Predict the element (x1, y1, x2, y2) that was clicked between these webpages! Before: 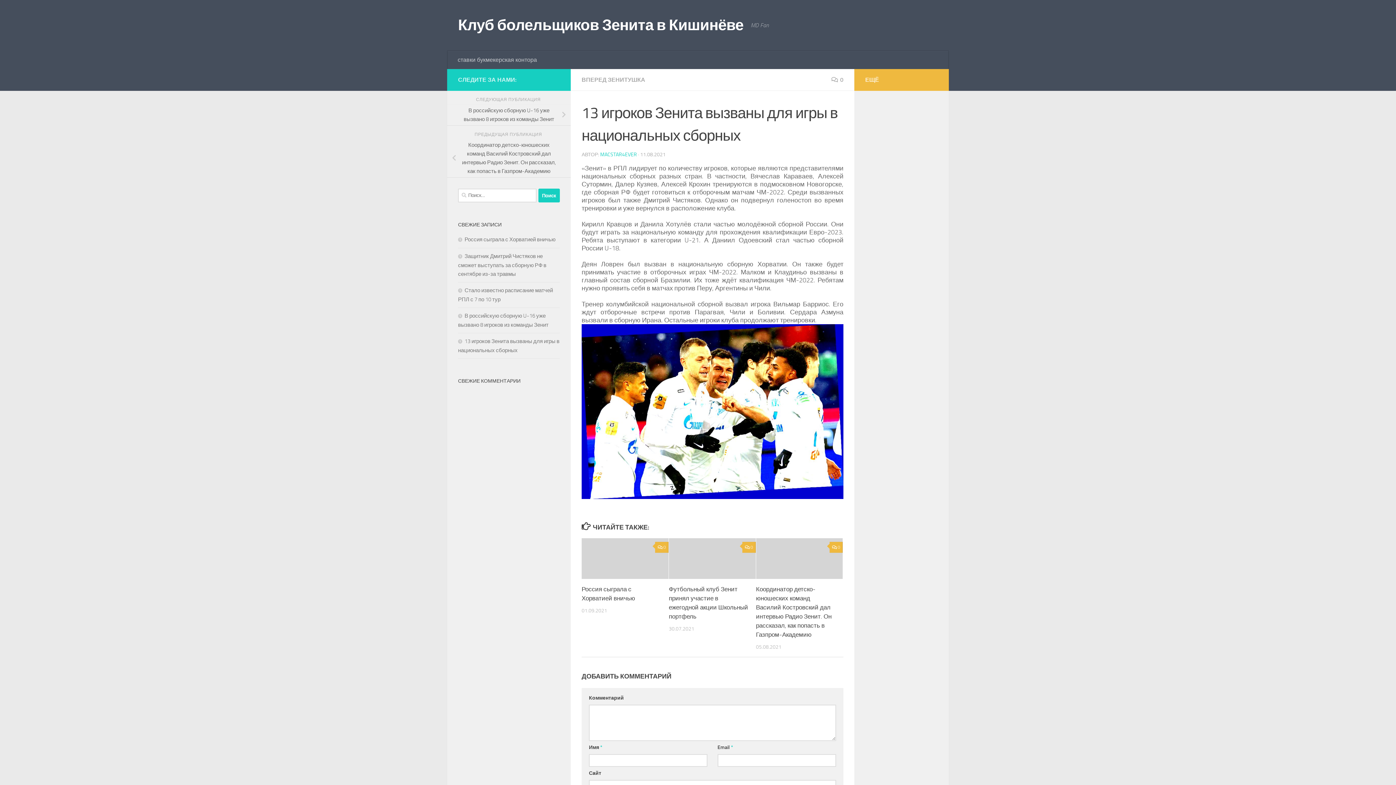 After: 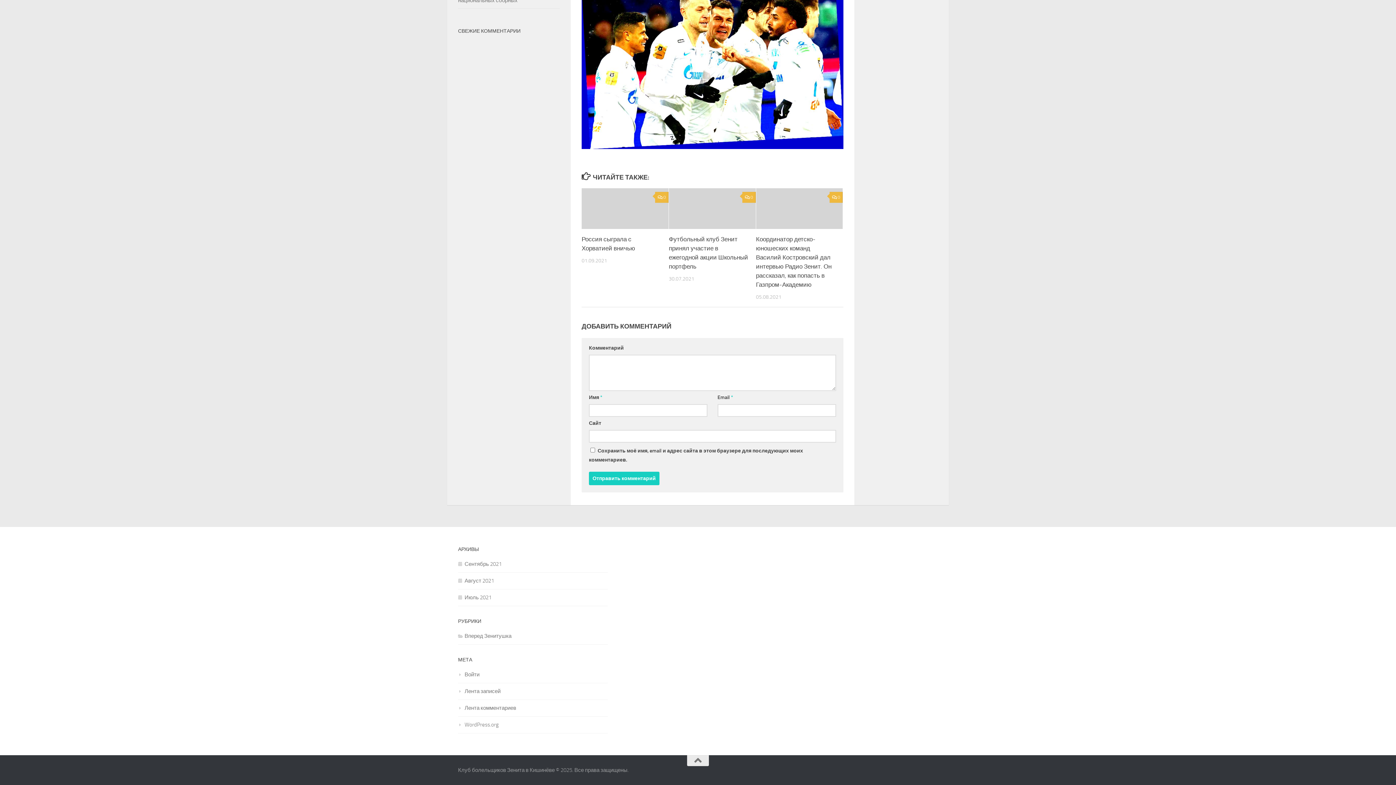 Action: bbox: (831, 76, 843, 83) label: 0